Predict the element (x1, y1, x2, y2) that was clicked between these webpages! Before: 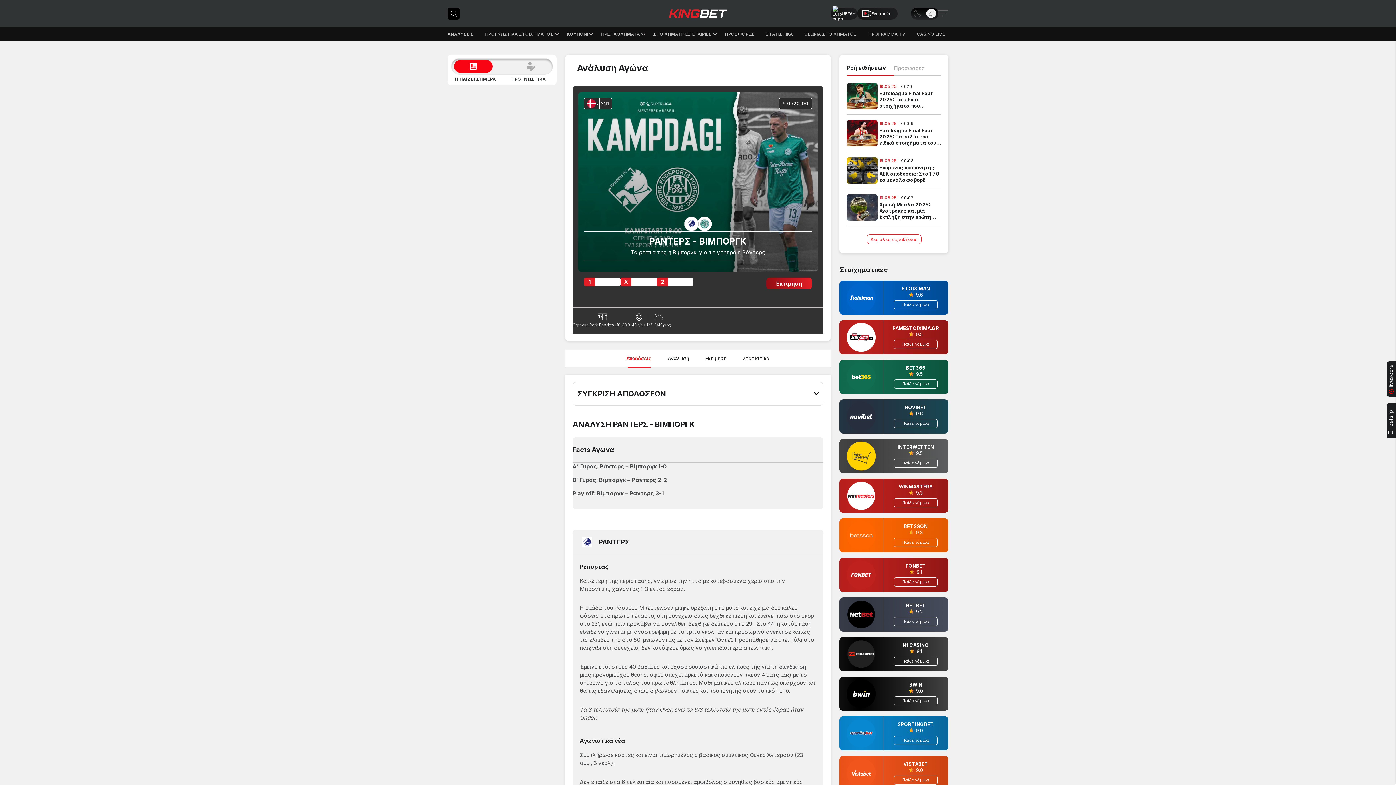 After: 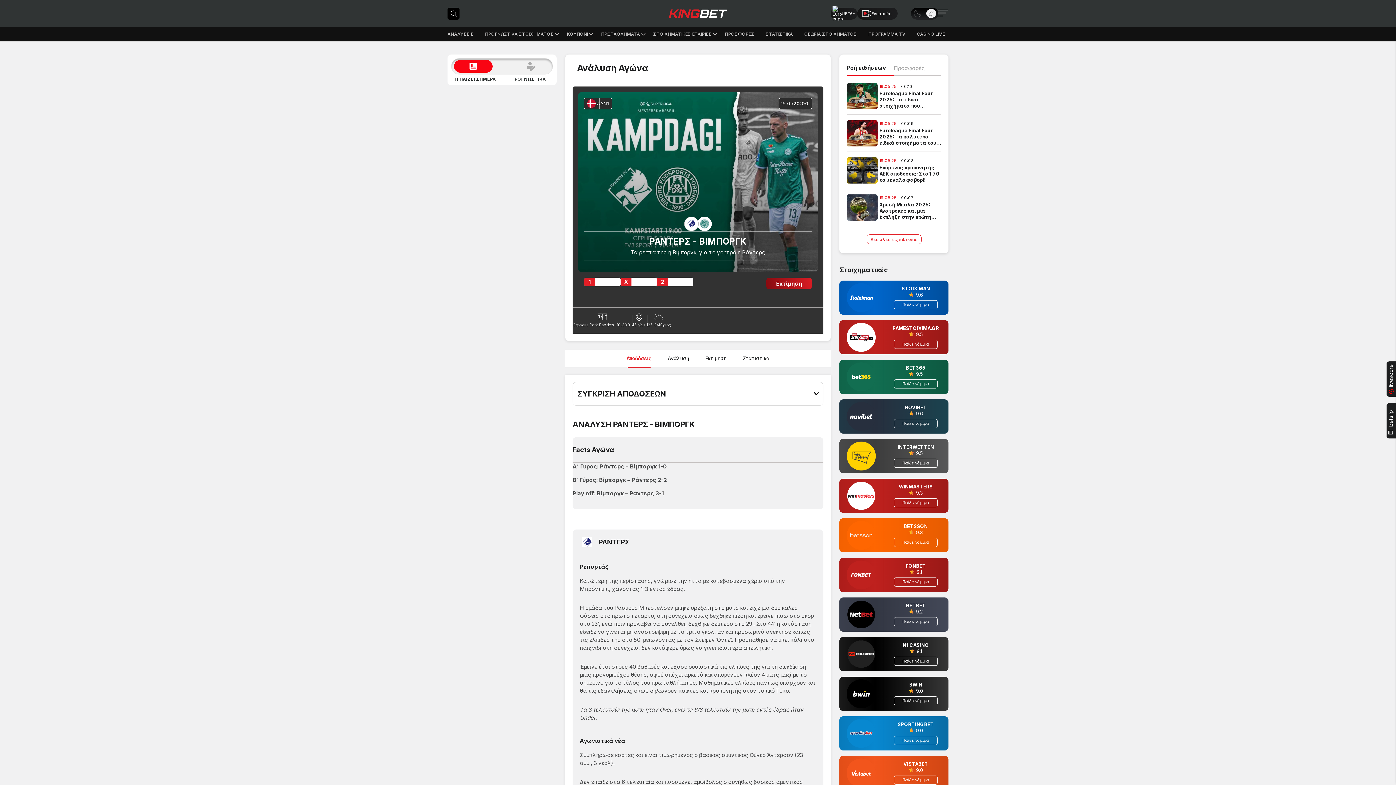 Action: bbox: (839, 597, 948, 631) label: NETBET
9.2
Παίξε νόμιμα